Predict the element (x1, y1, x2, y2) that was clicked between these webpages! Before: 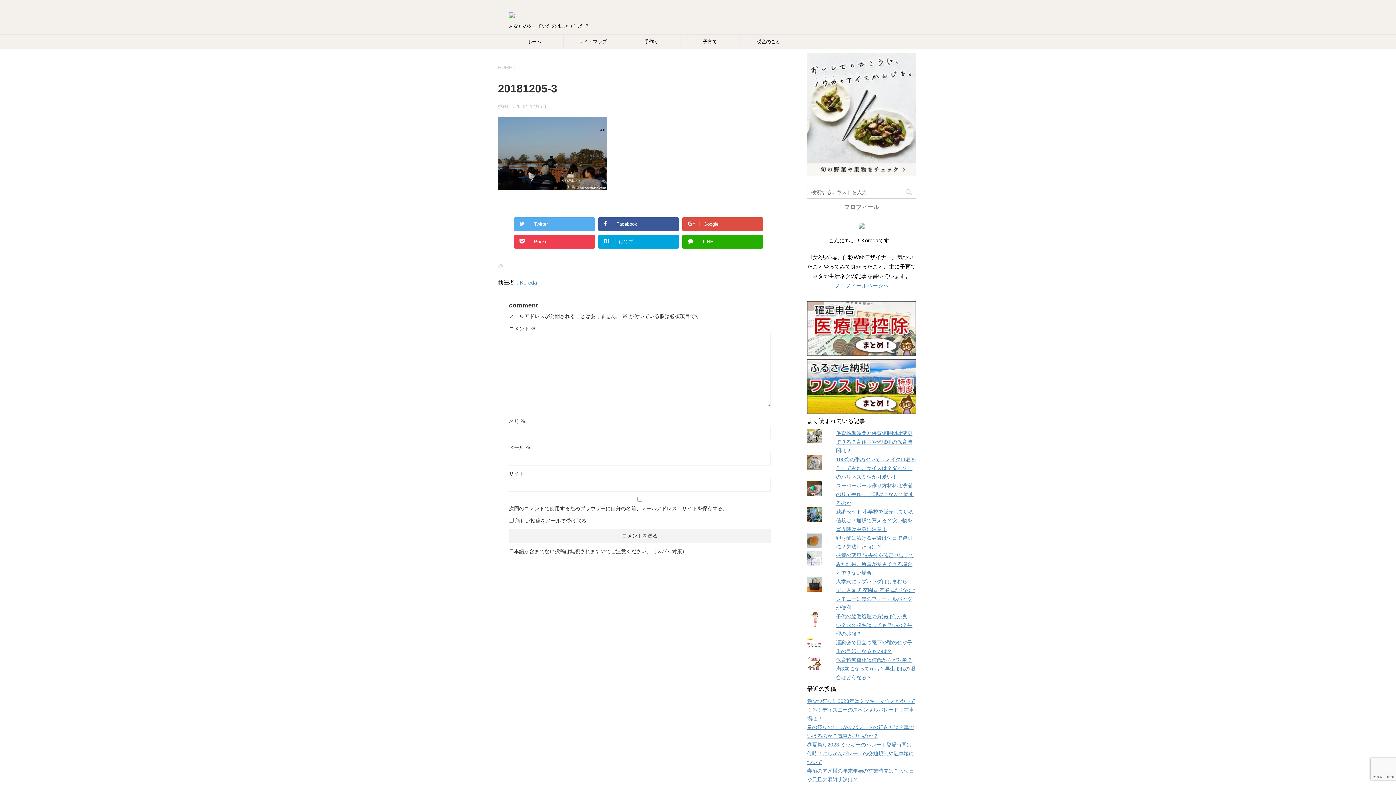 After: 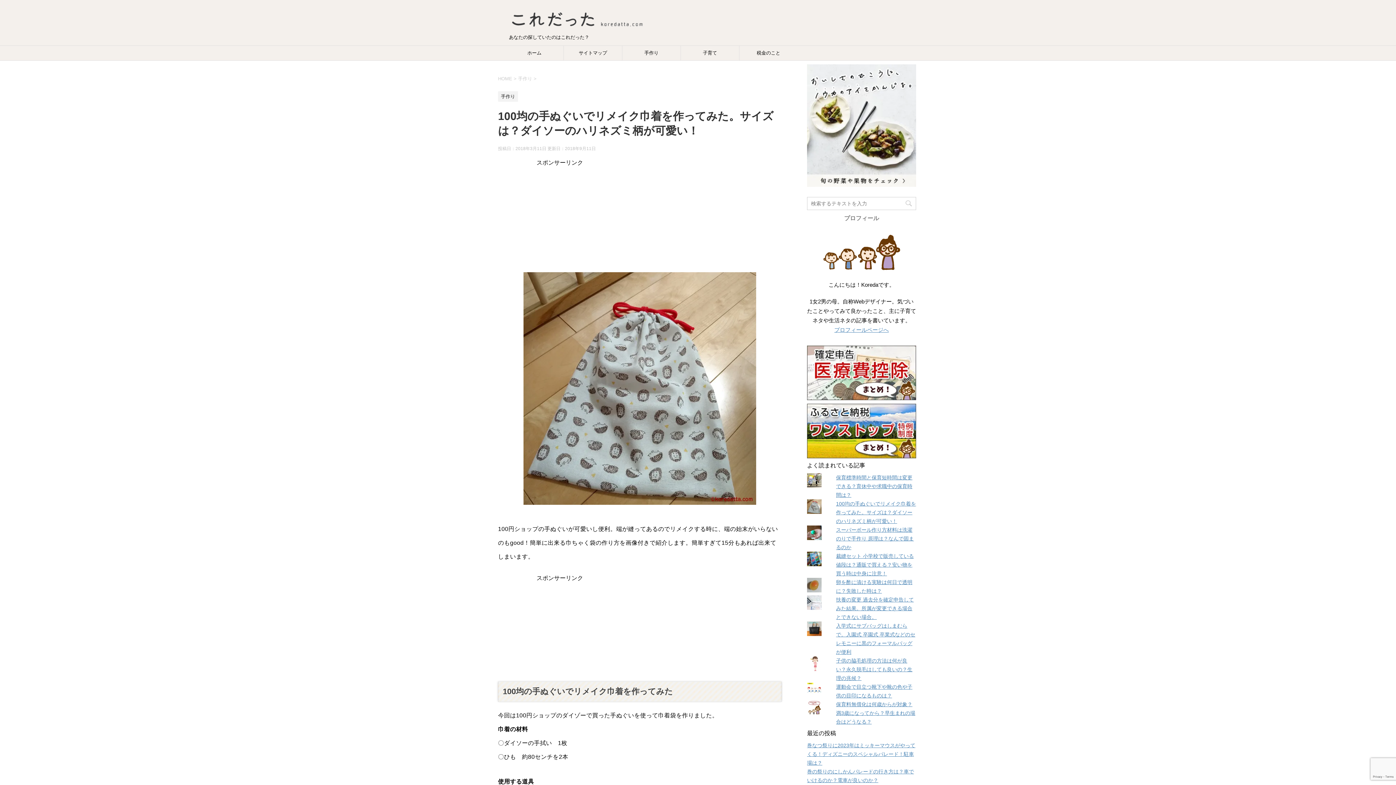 Action: label: 100均の手ぬぐいでリメイク巾着を作ってみた。サイズは？ダイソーのハリネズミ柄が可愛い！ bbox: (836, 456, 916, 480)